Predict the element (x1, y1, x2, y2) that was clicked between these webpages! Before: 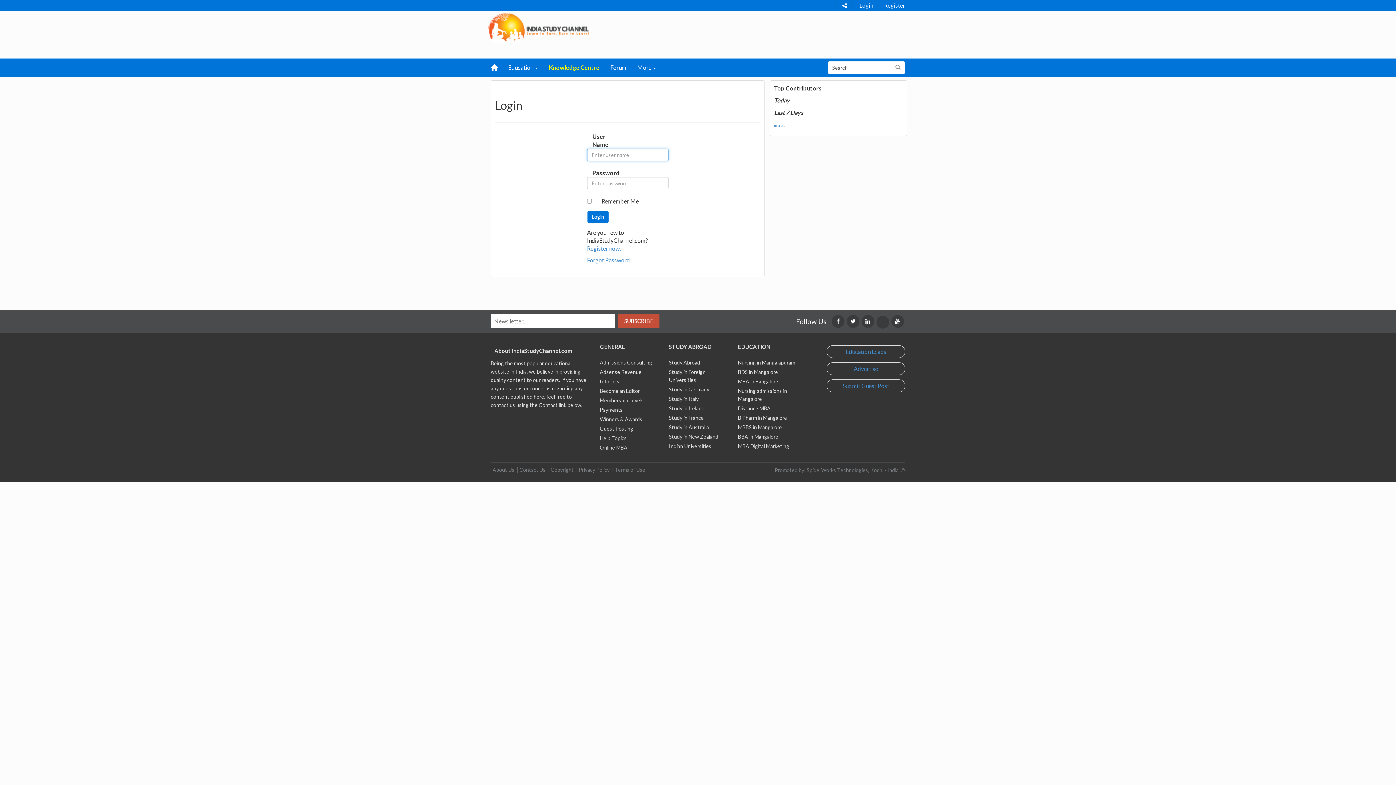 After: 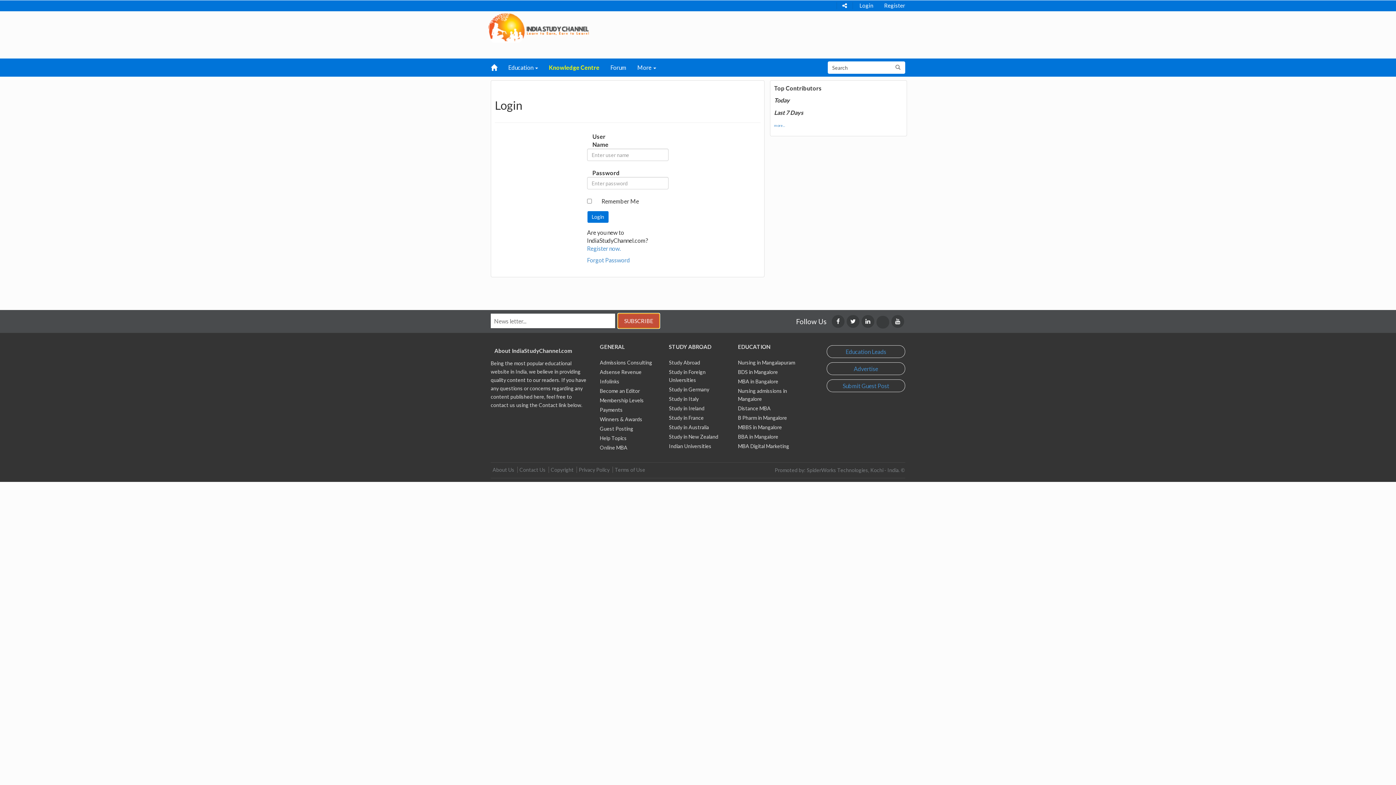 Action: bbox: (618, 313, 659, 328) label: SUBSCRIBE